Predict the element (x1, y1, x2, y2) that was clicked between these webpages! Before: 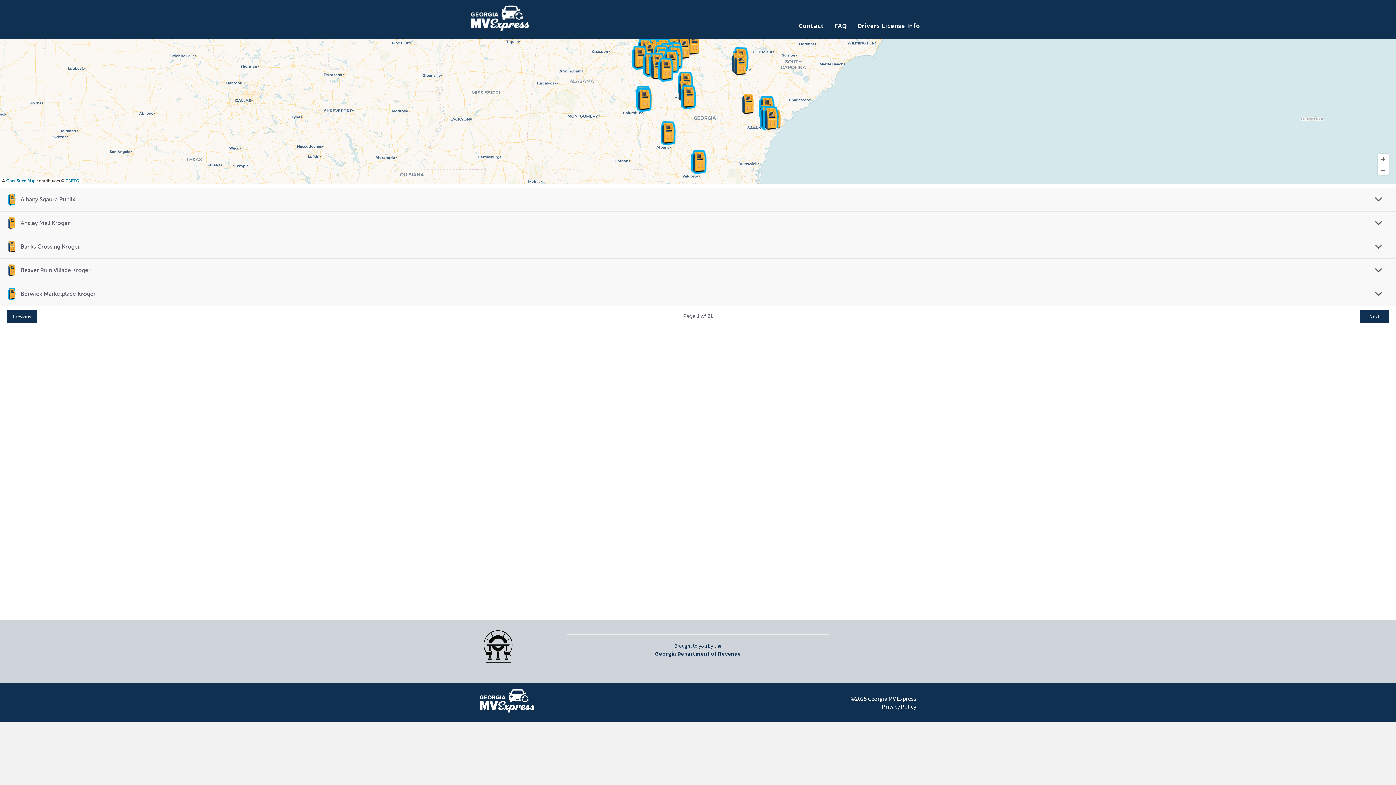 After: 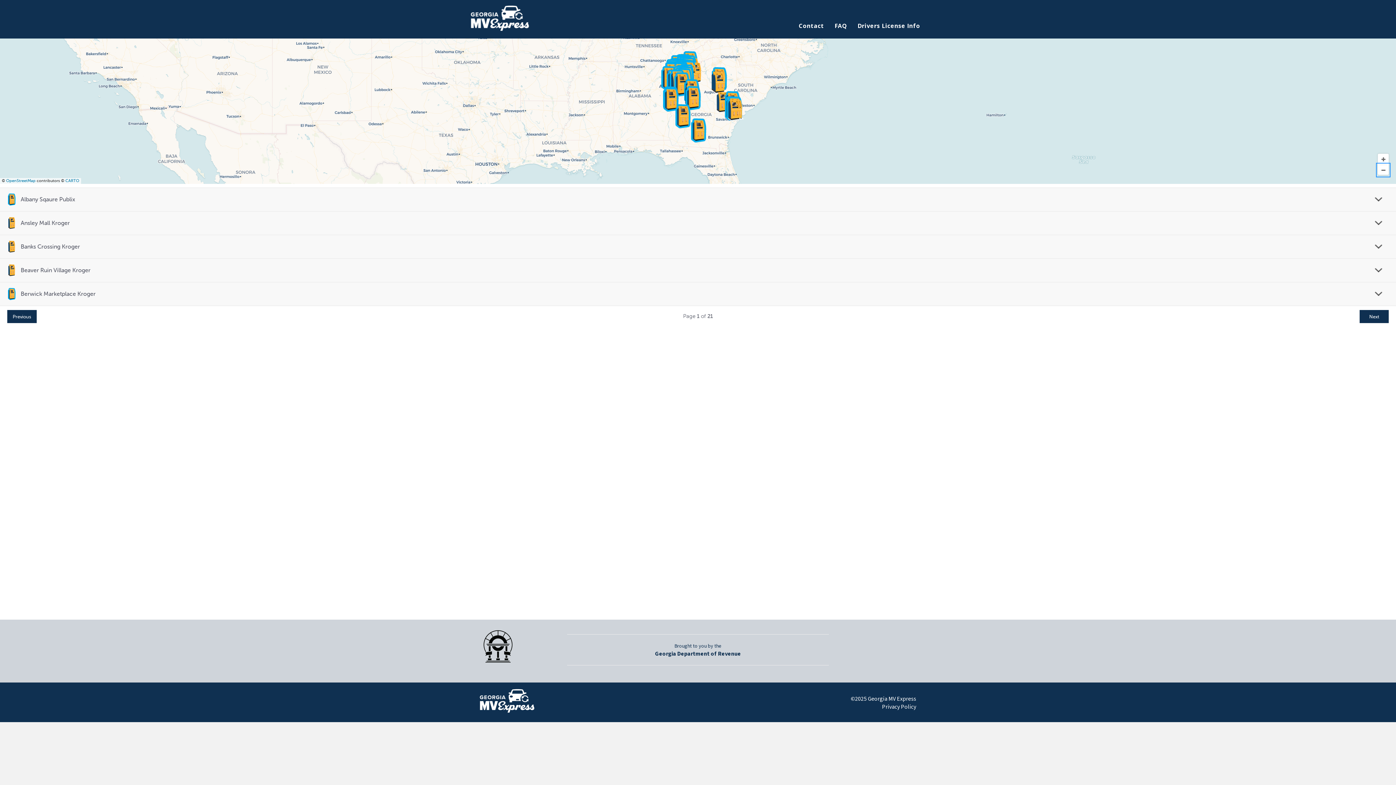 Action: bbox: (1378, 164, 1389, 175) label: Zoom out